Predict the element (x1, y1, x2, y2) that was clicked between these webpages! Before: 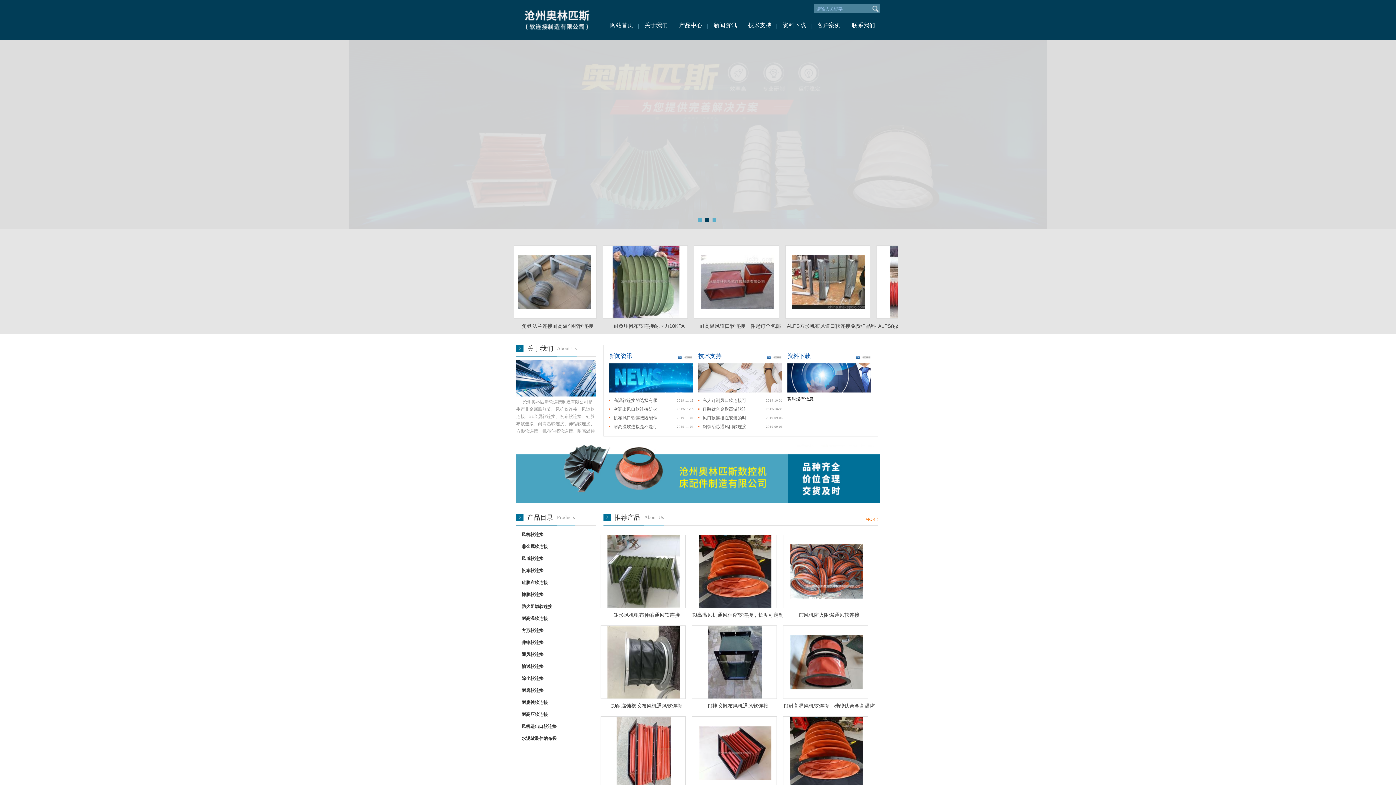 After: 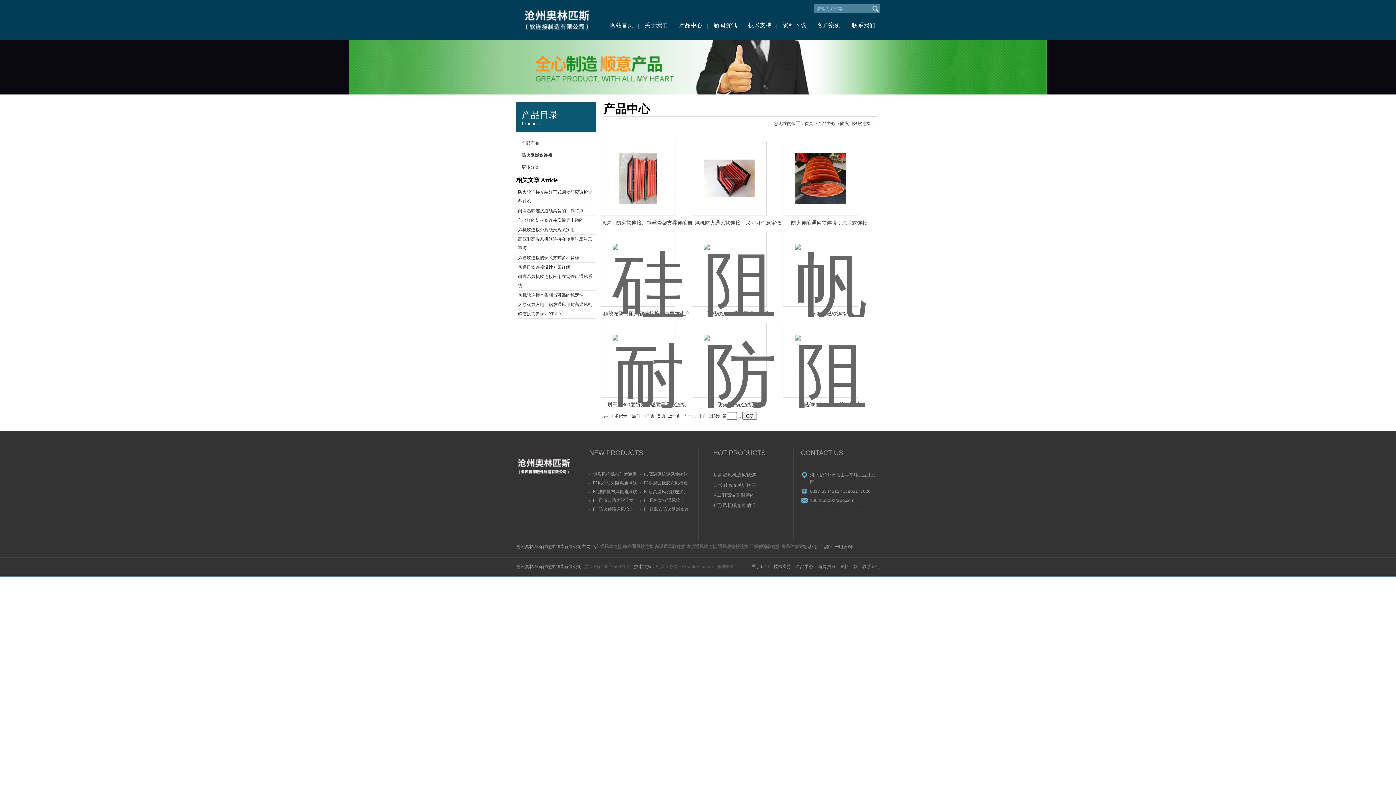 Action: bbox: (516, 601, 596, 612) label: 防火阻燃软连接